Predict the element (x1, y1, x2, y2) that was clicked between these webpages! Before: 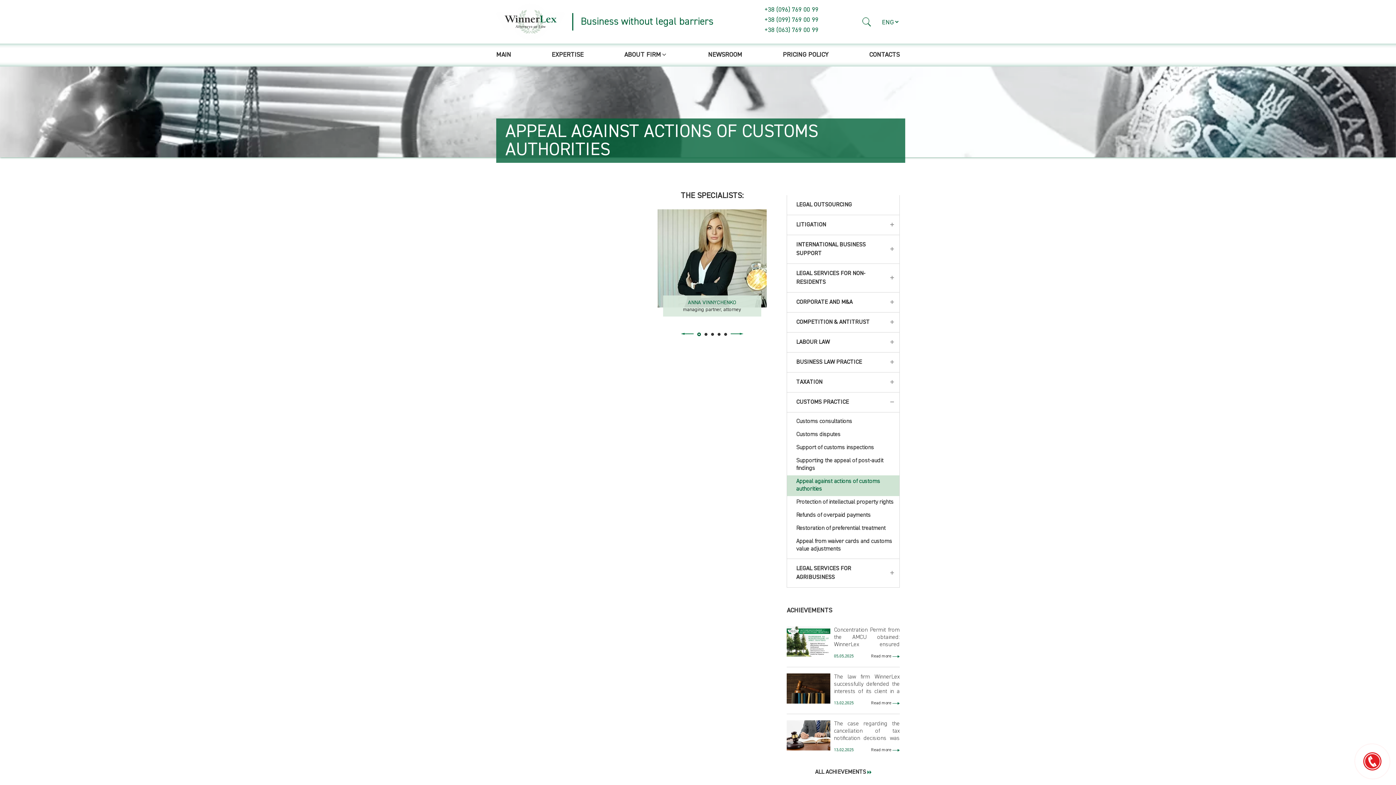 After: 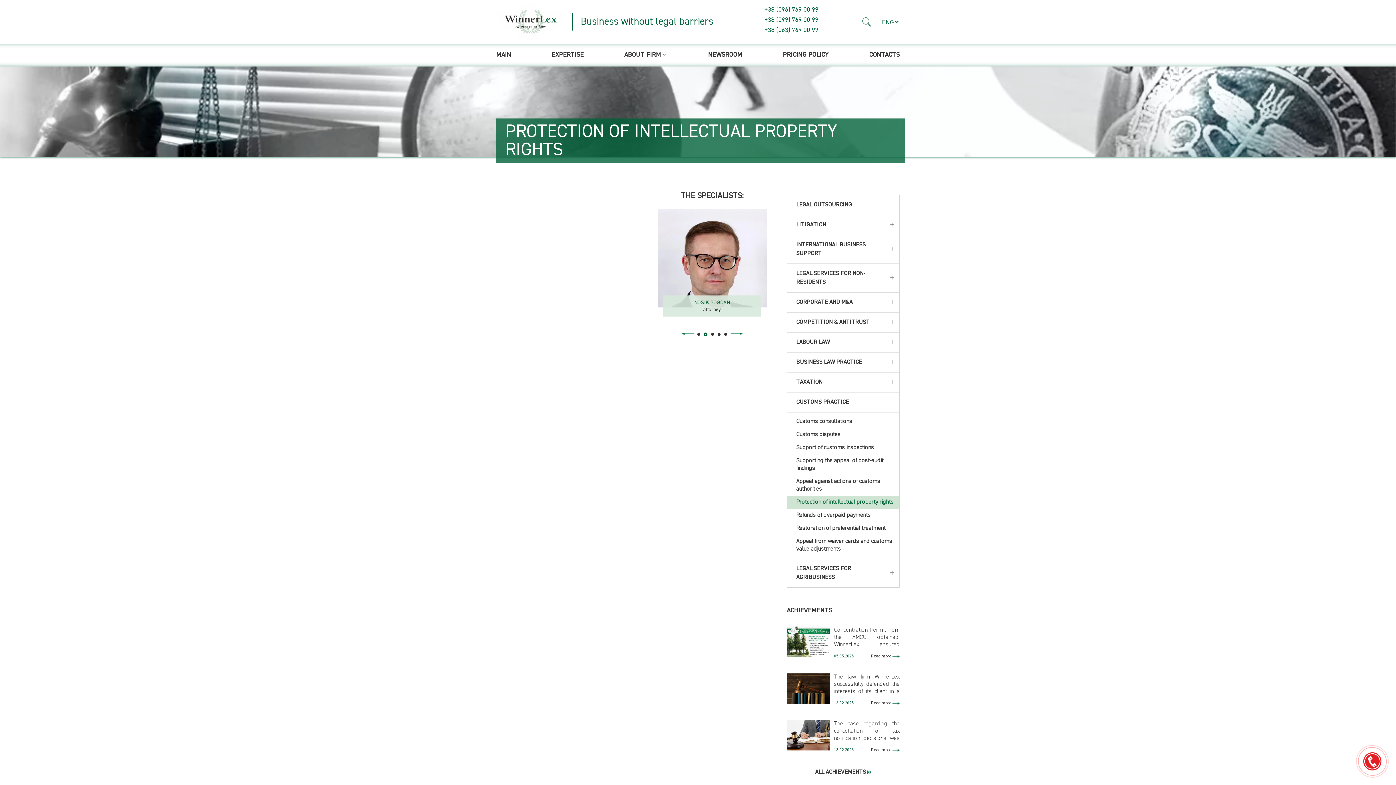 Action: bbox: (787, 496, 899, 509) label: Protection of intellectual property rights